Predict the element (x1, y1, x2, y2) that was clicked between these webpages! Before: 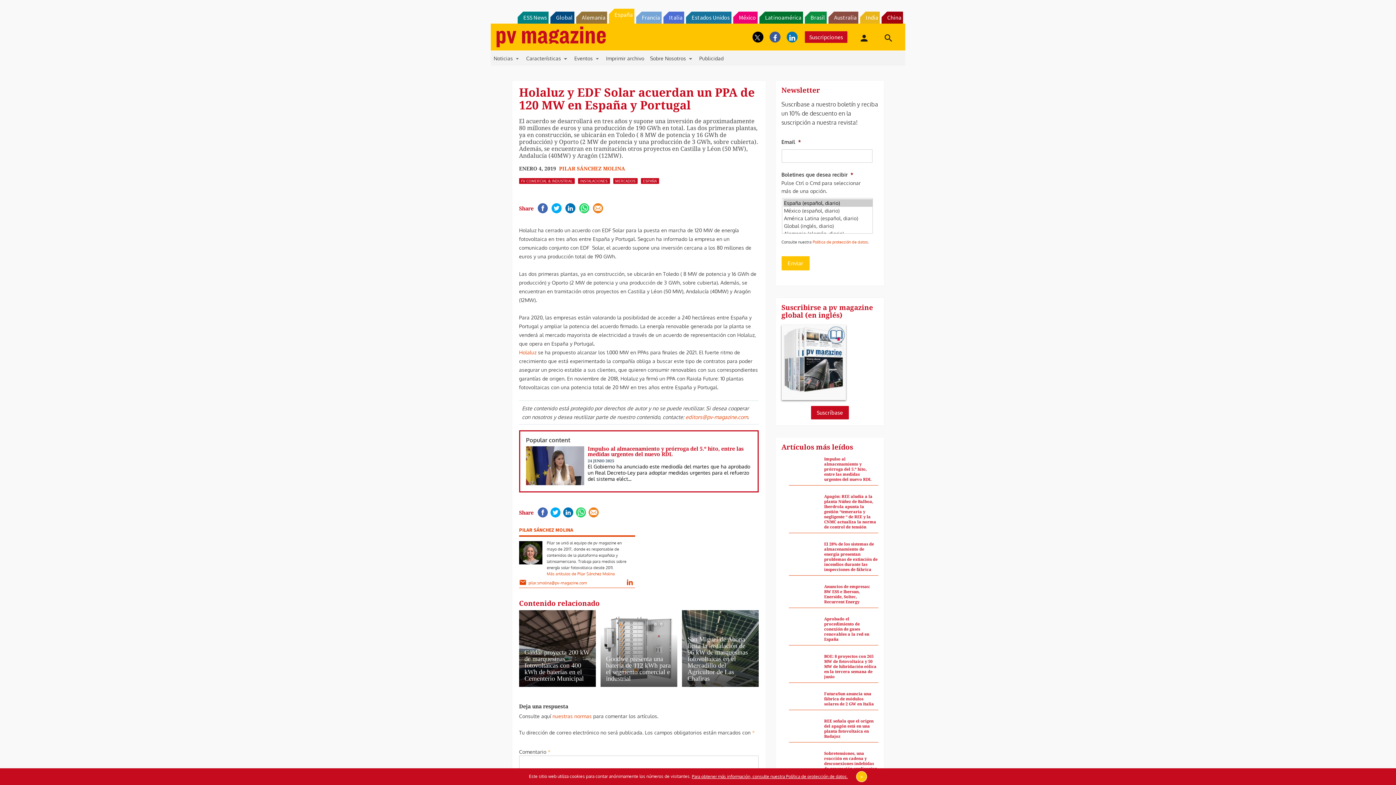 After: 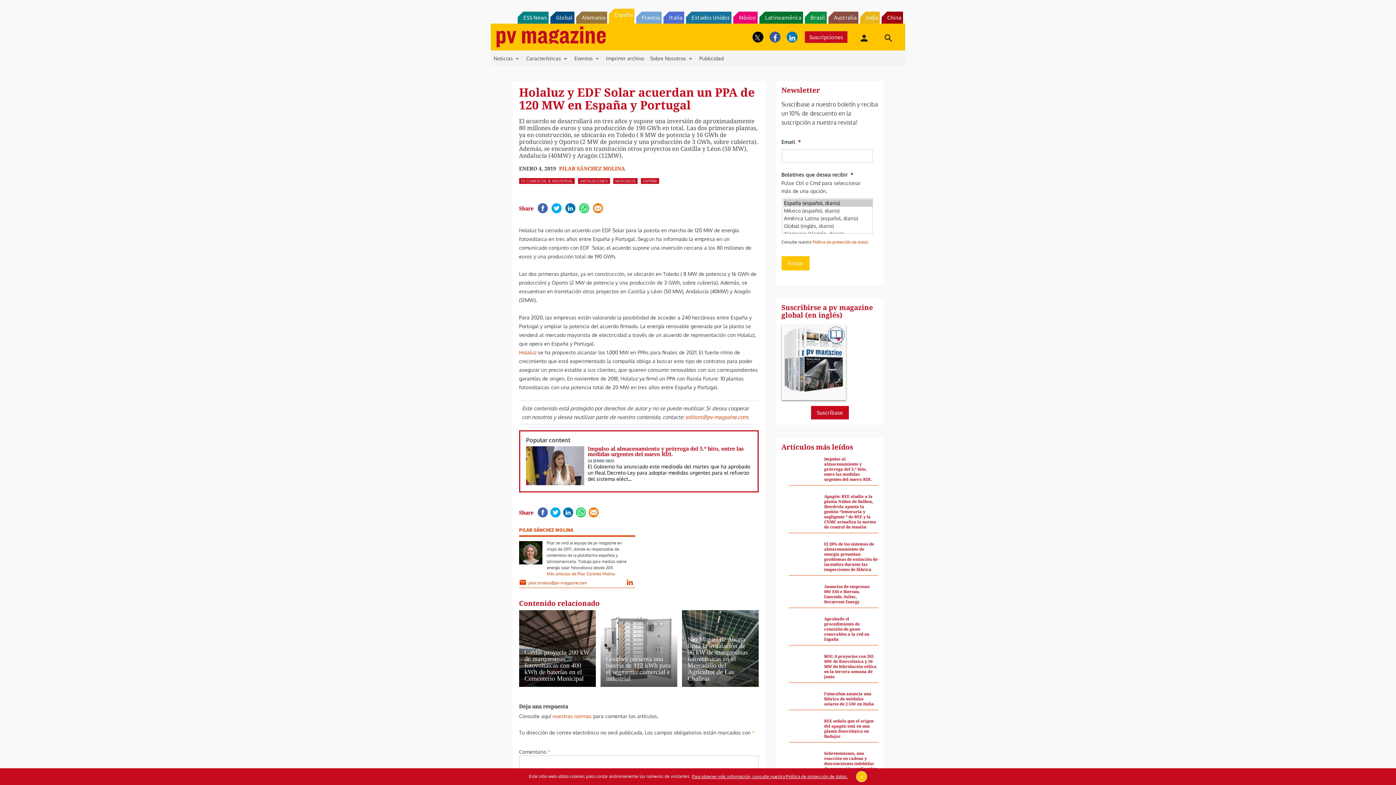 Action: bbox: (752, 31, 763, 42)